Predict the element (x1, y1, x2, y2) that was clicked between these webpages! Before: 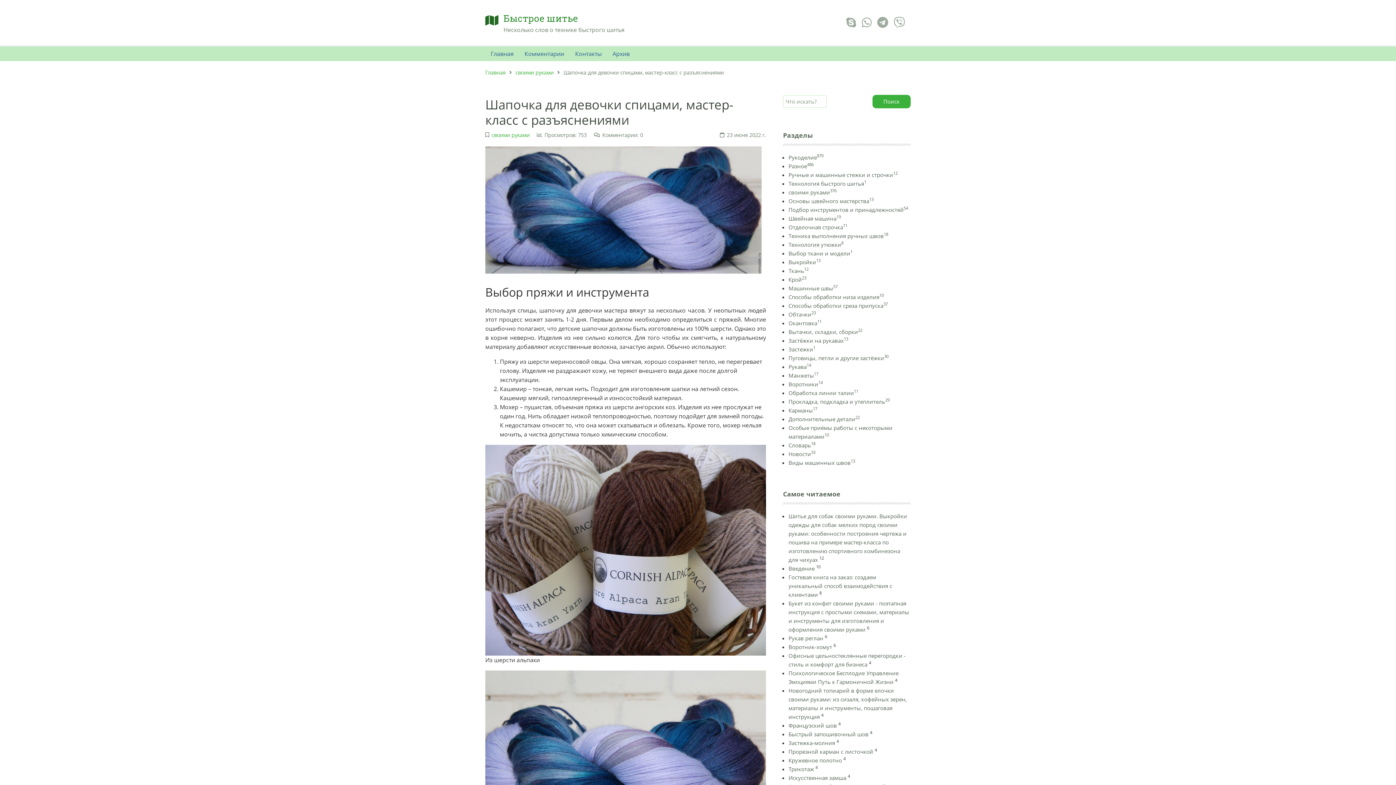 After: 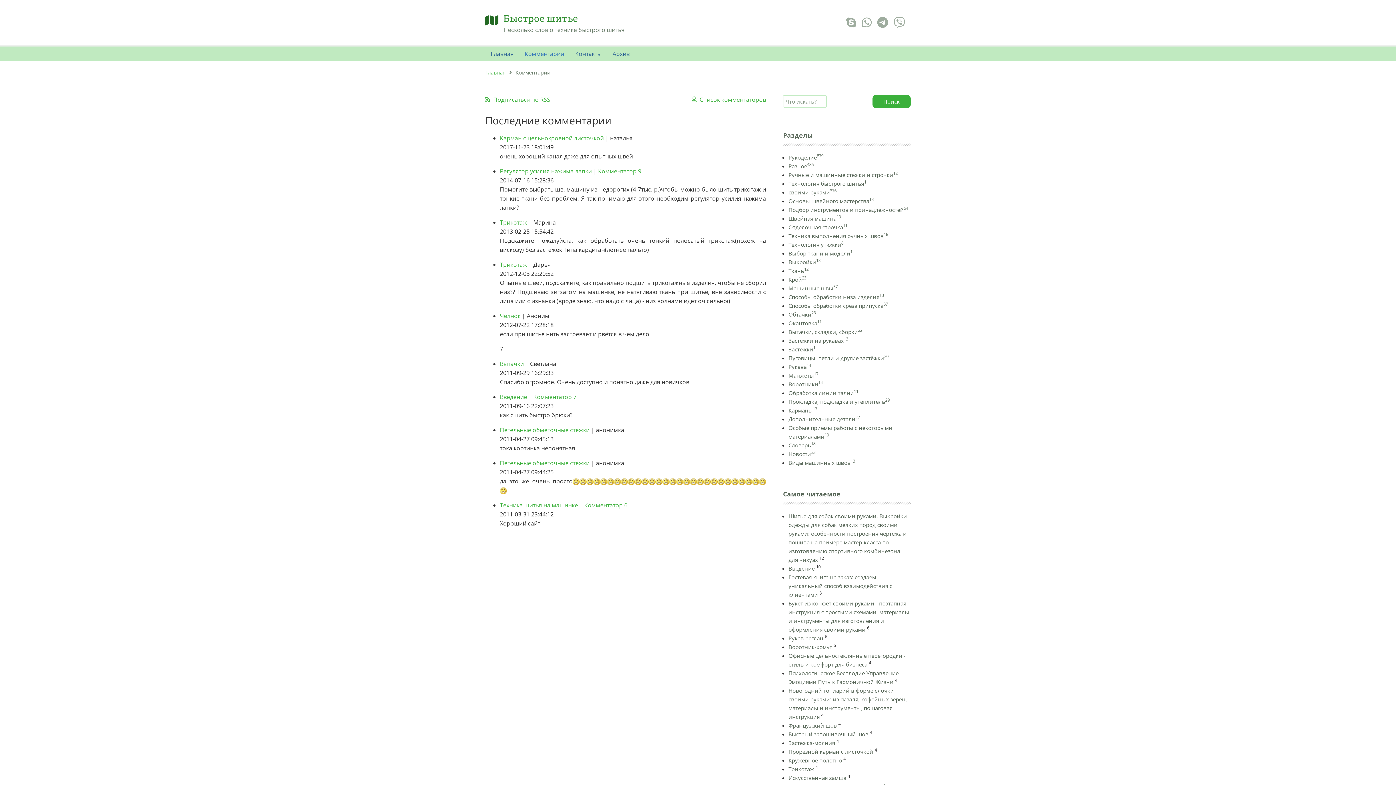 Action: bbox: (519, 46, 569, 61) label: Комментарии